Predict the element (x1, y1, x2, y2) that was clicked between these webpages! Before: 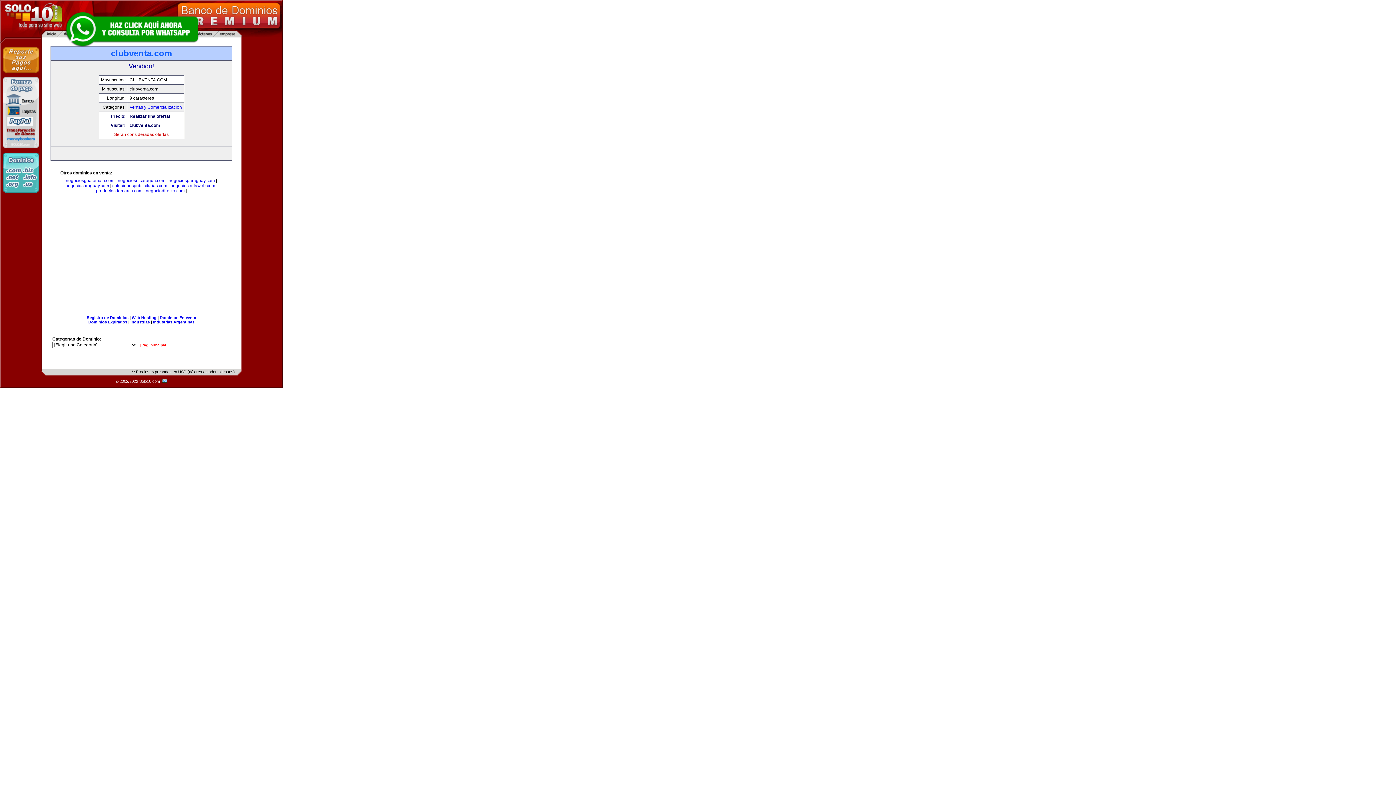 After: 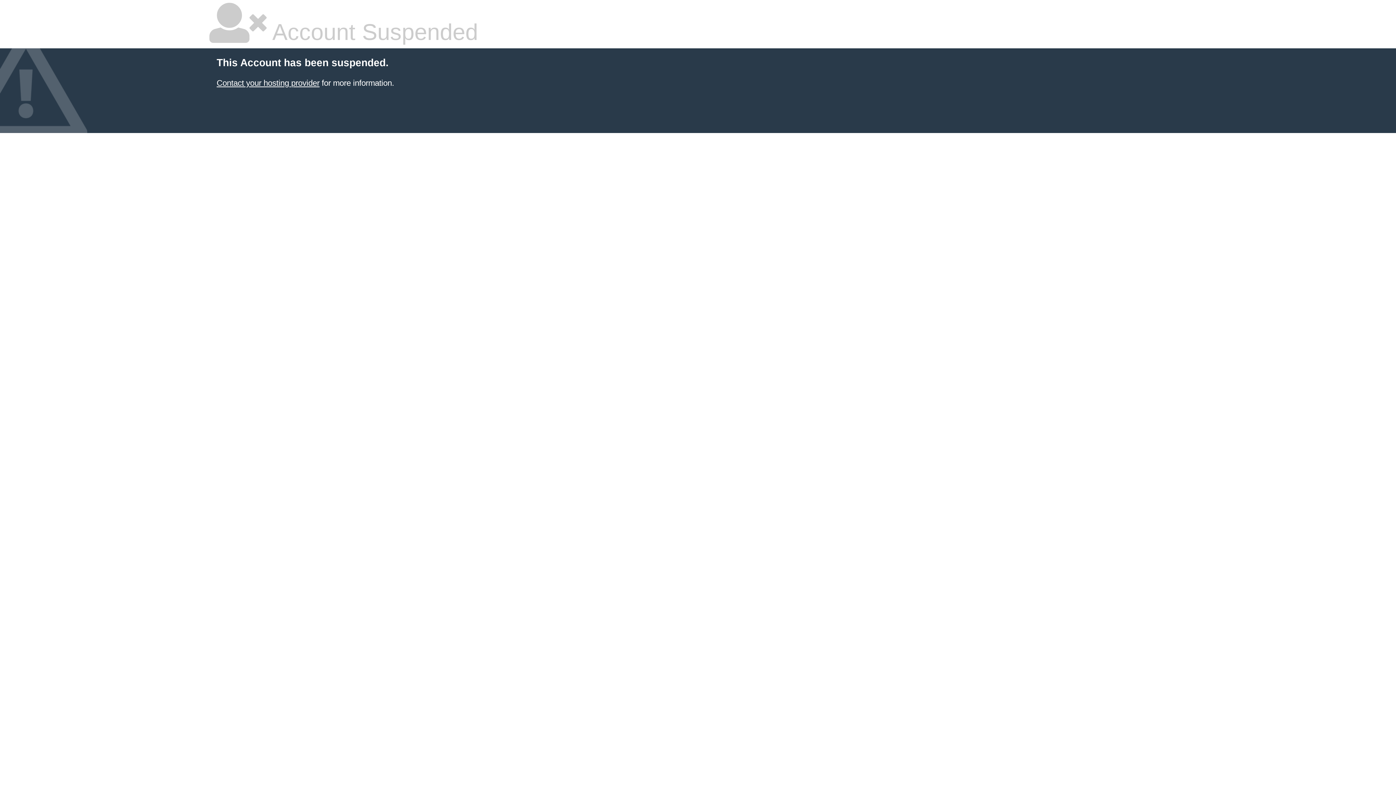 Action: bbox: (153, 320, 194, 324) label: Industrias Argentinas